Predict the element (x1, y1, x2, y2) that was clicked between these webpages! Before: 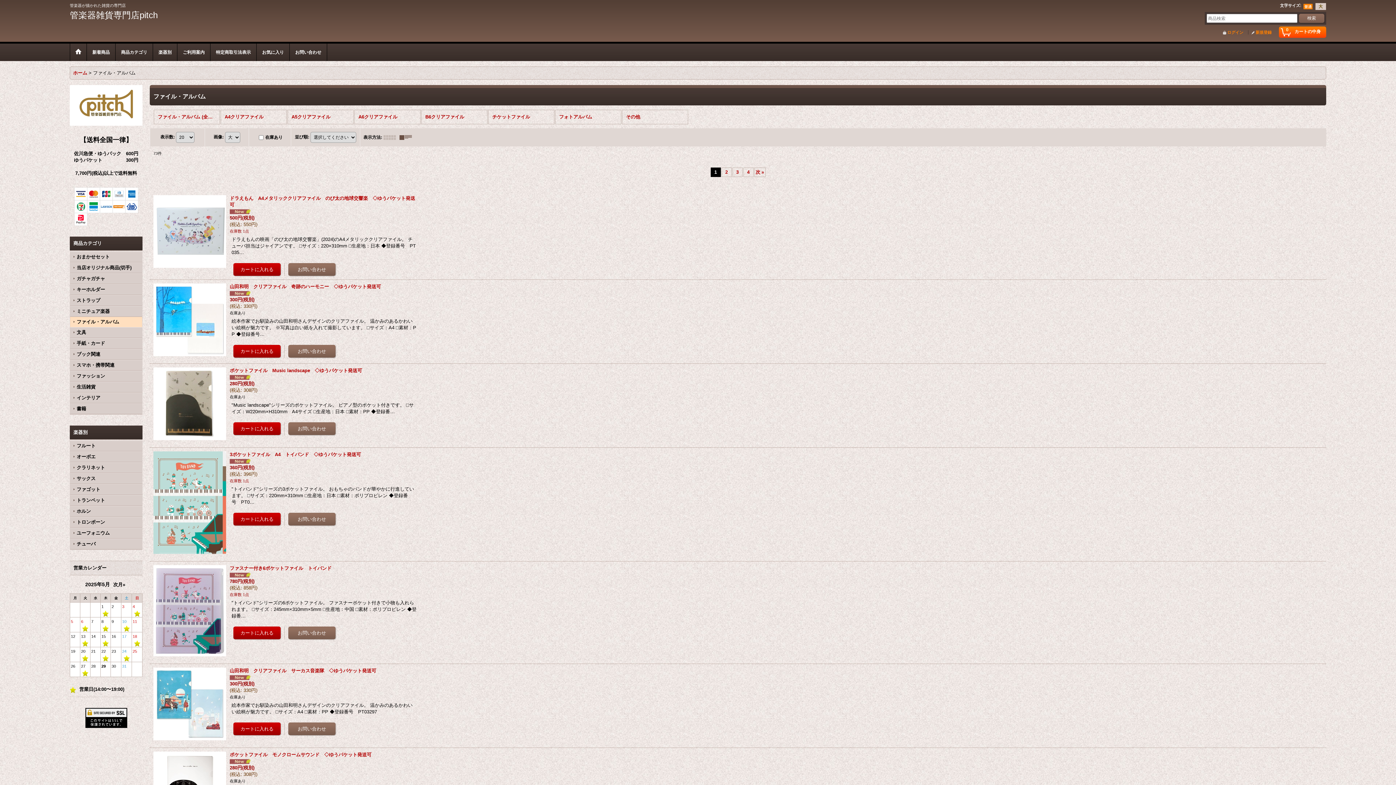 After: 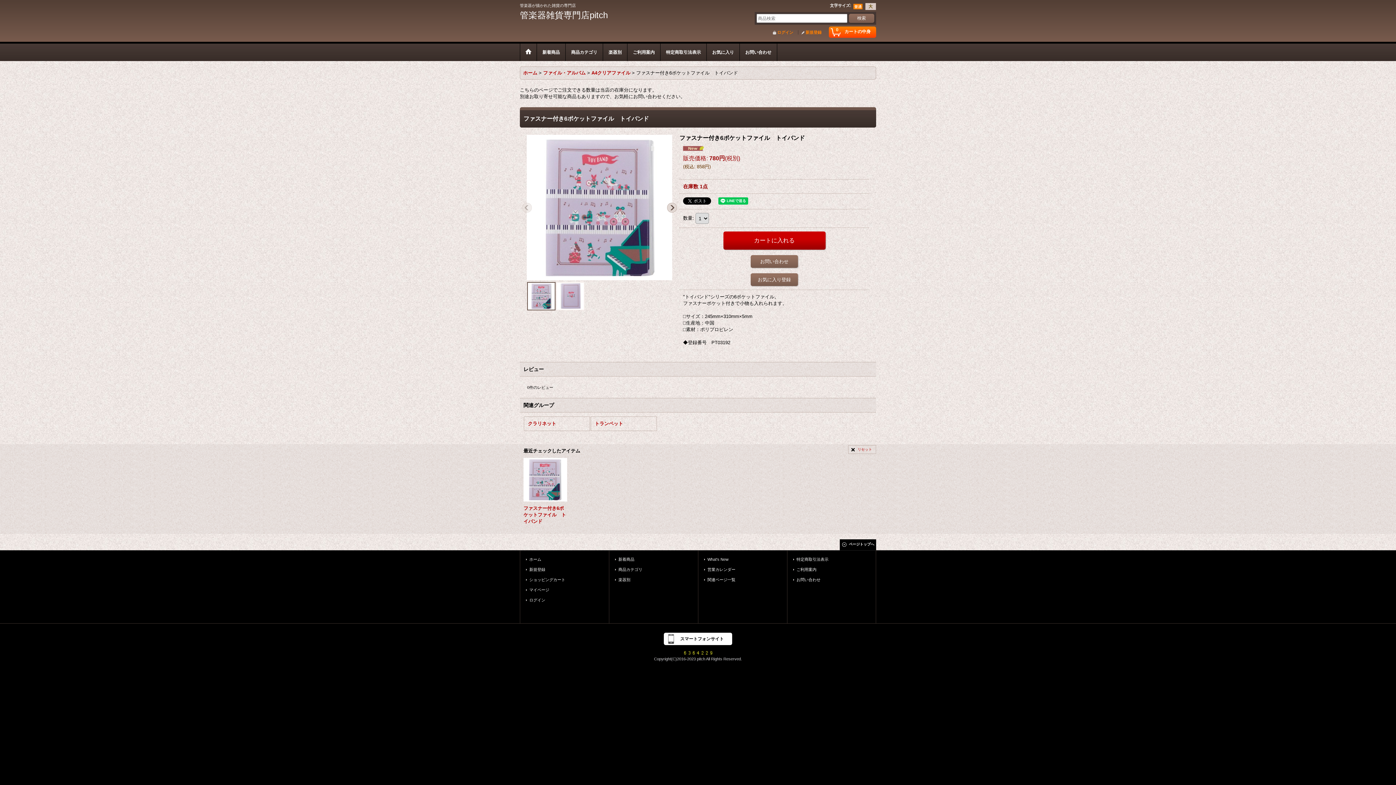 Action: bbox: (229, 565, 418, 578) label: ファスナー付き6ポケットファイル　トイバンド